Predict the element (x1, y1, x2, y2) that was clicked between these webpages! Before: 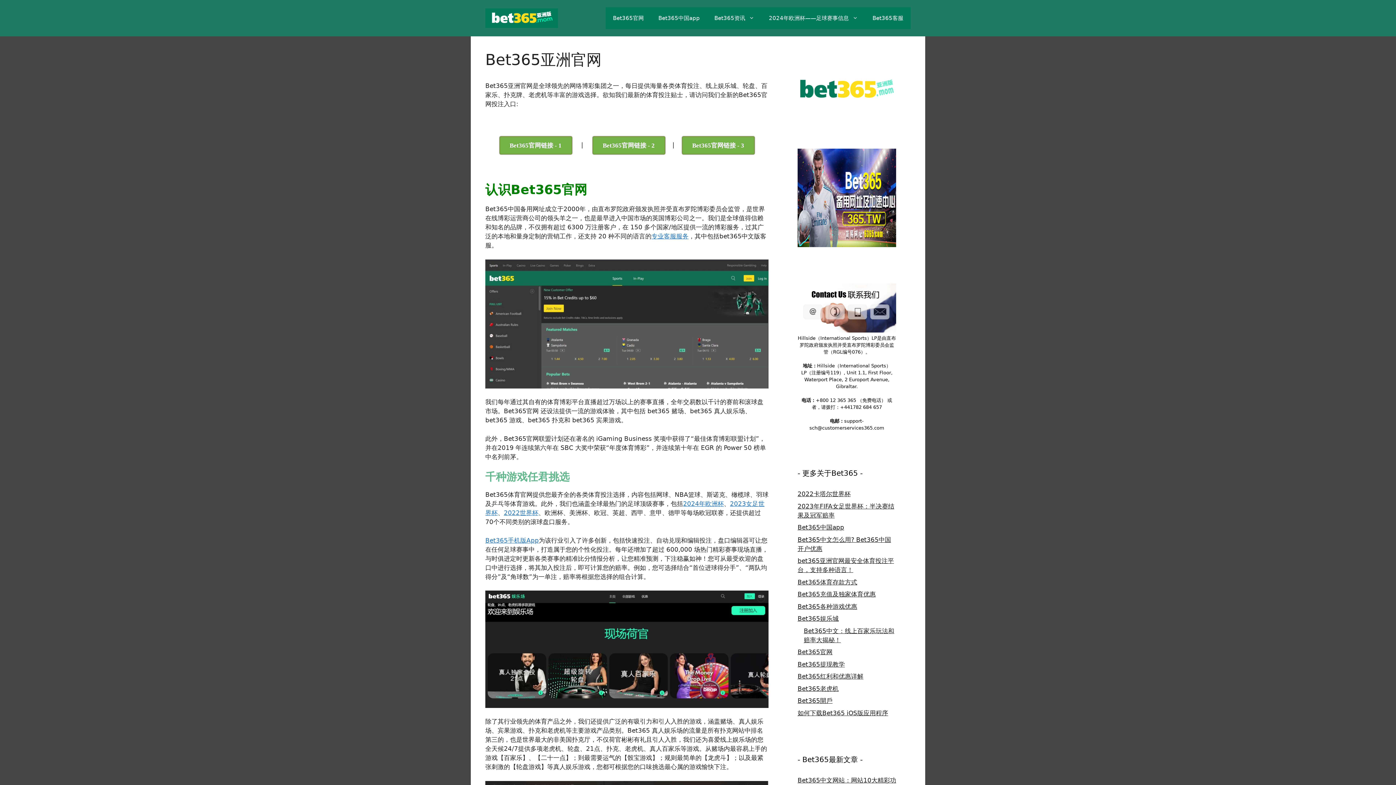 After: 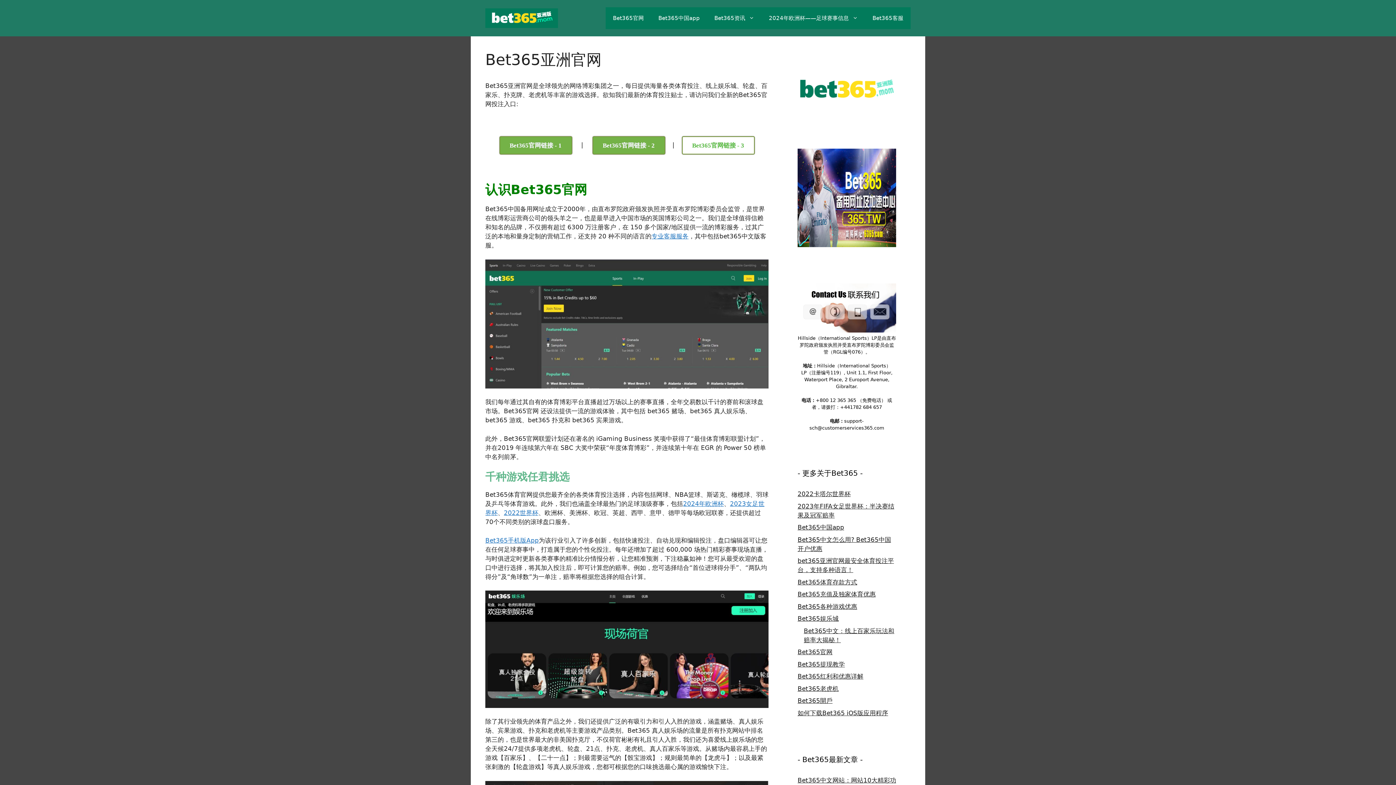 Action: bbox: (682, 136, 754, 154) label: Bet365官网链接 - 3